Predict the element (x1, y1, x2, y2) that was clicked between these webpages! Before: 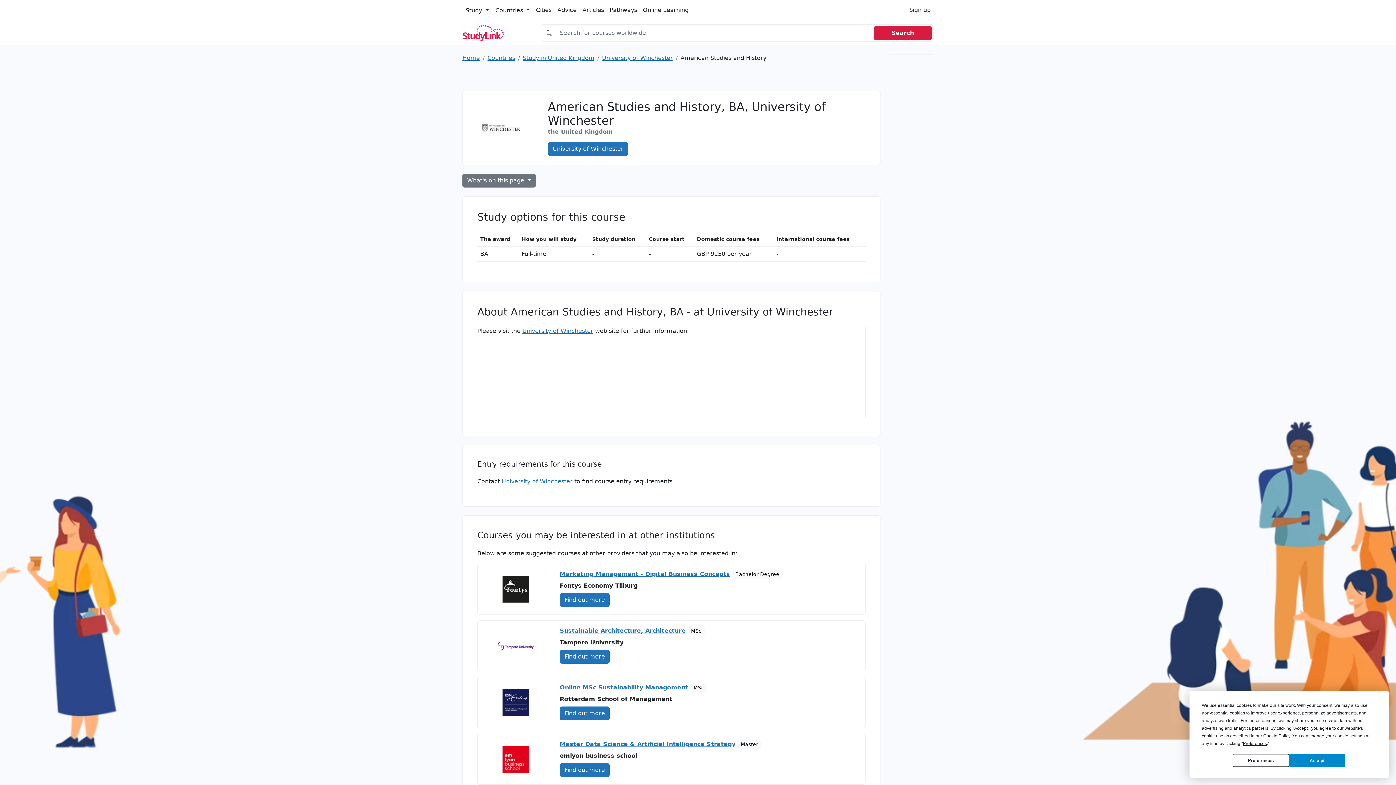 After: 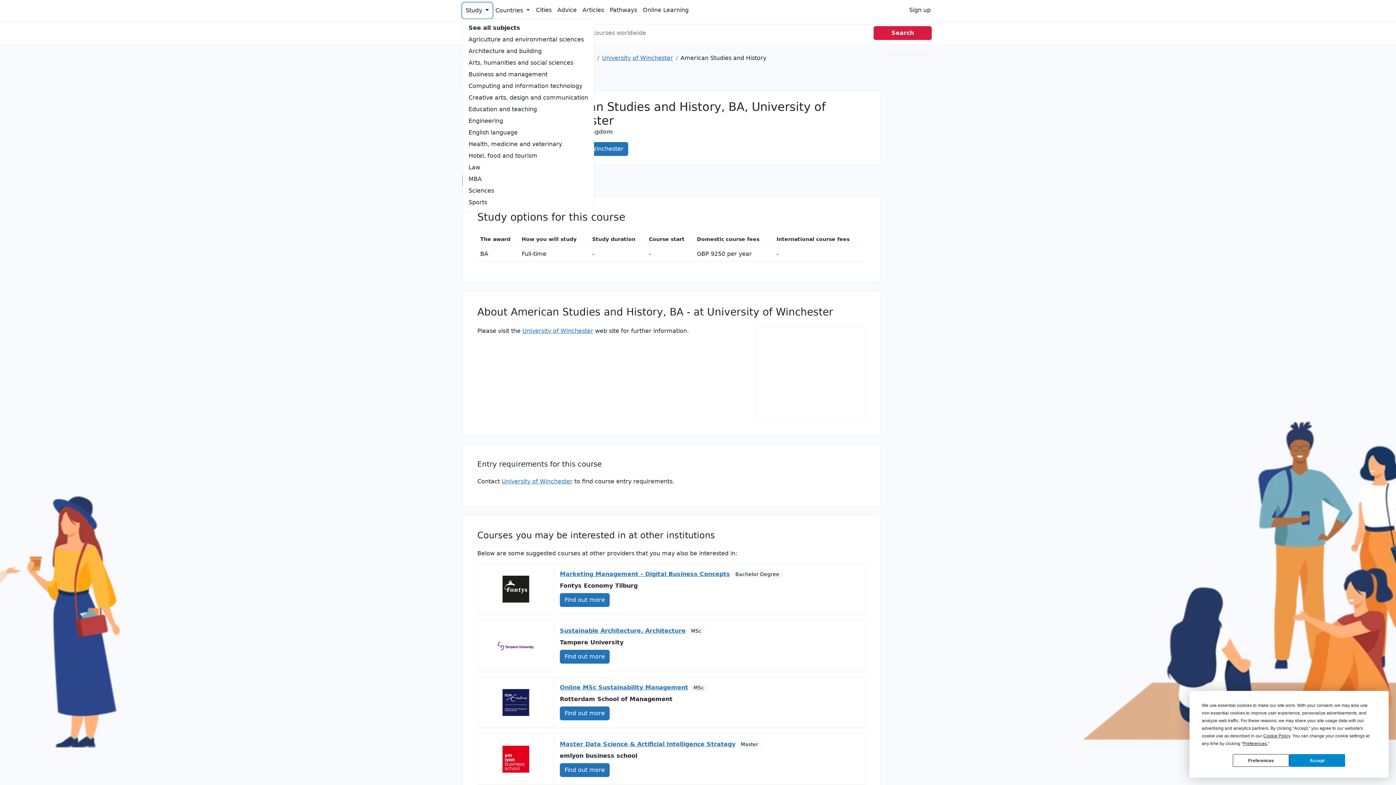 Action: bbox: (462, 2, 492, 18) label: Study 